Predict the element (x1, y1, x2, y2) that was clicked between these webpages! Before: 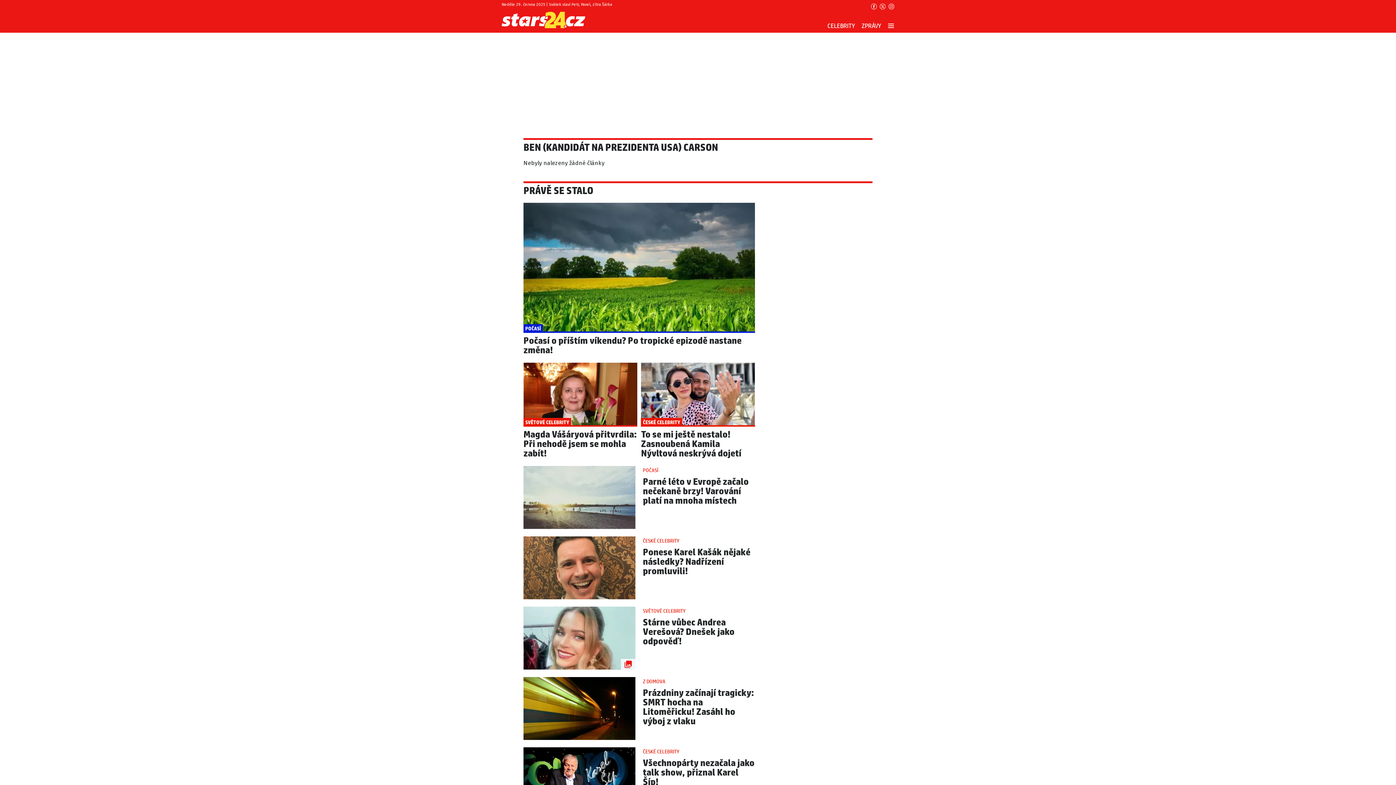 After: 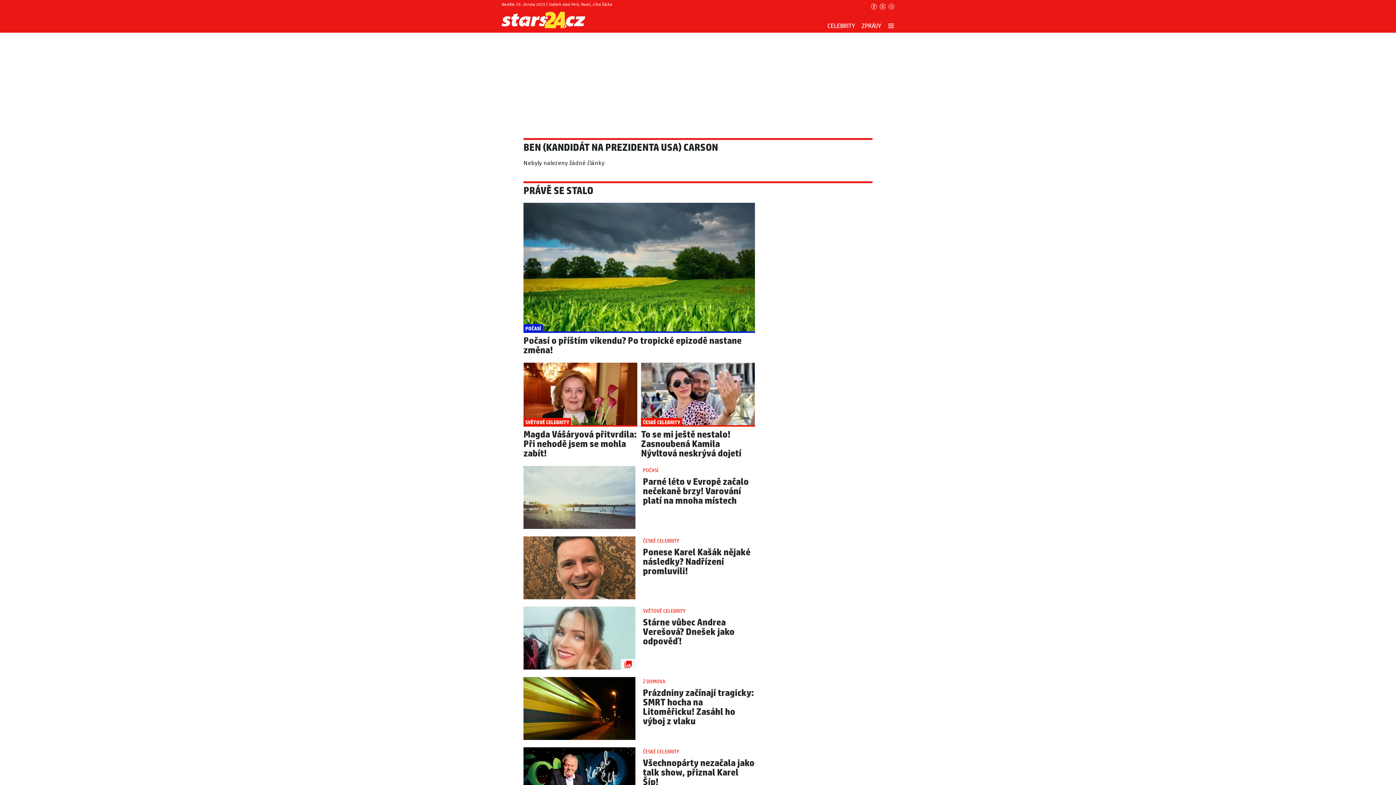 Action: bbox: (888, 3, 894, 9) label: Přejít na Instagram